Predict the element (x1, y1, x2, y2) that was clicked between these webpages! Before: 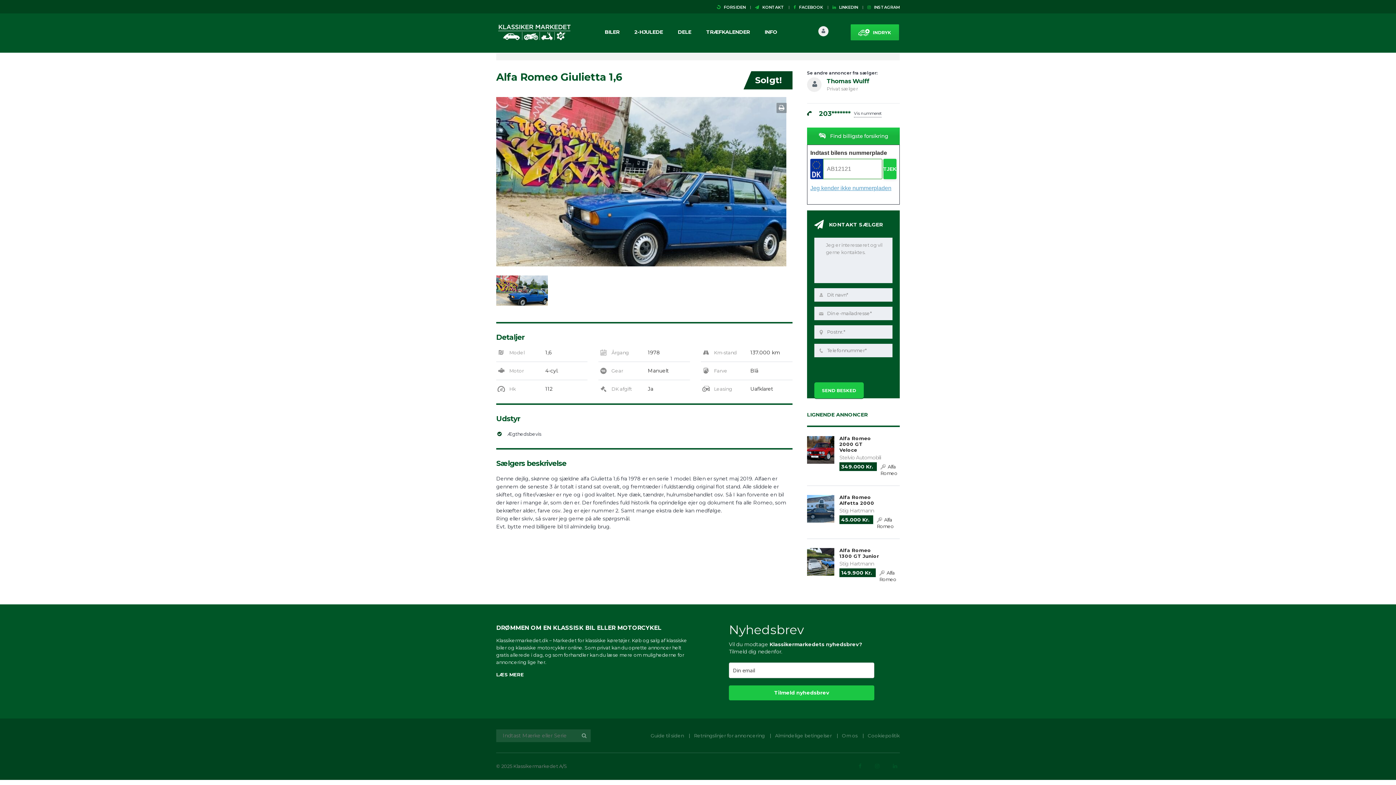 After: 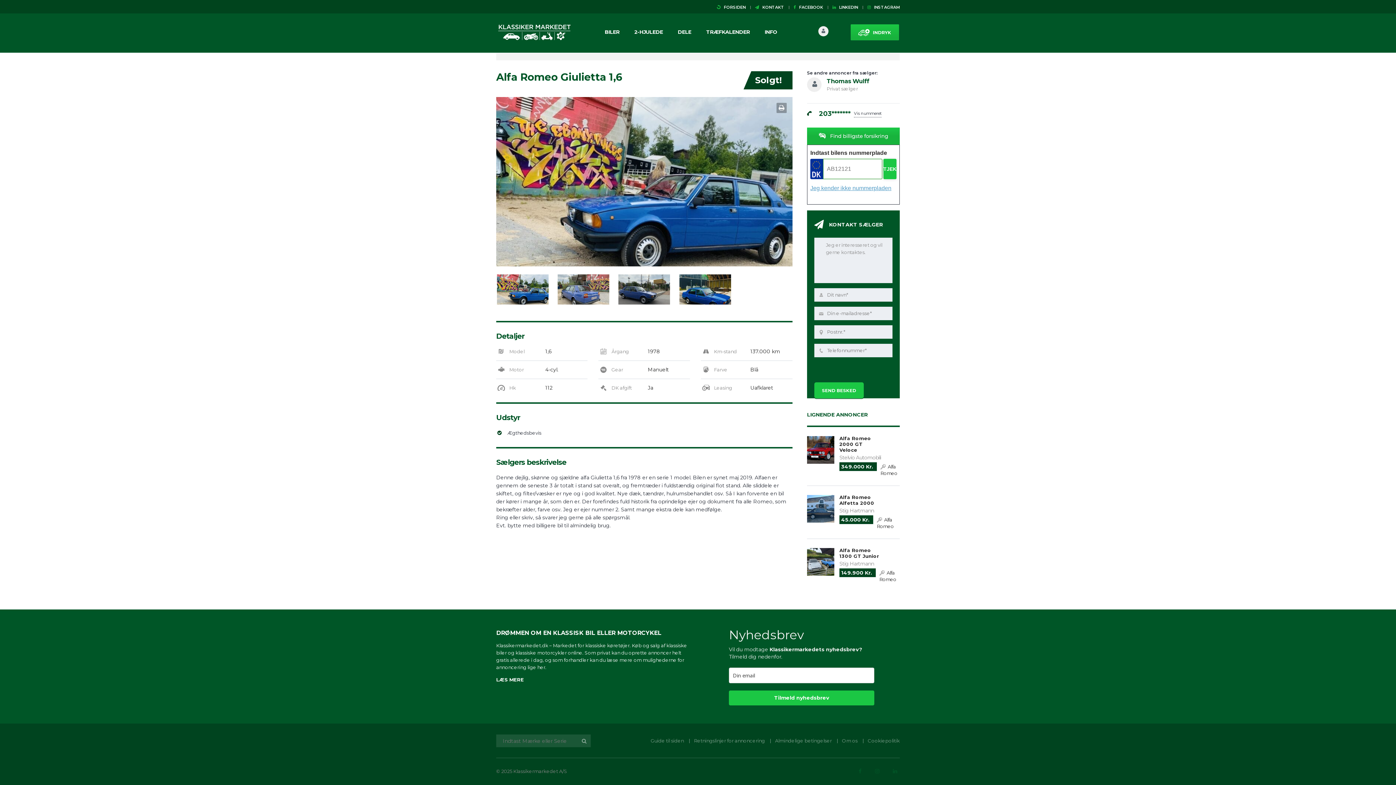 Action: label: LÆS MERE bbox: (496, 671, 524, 677)